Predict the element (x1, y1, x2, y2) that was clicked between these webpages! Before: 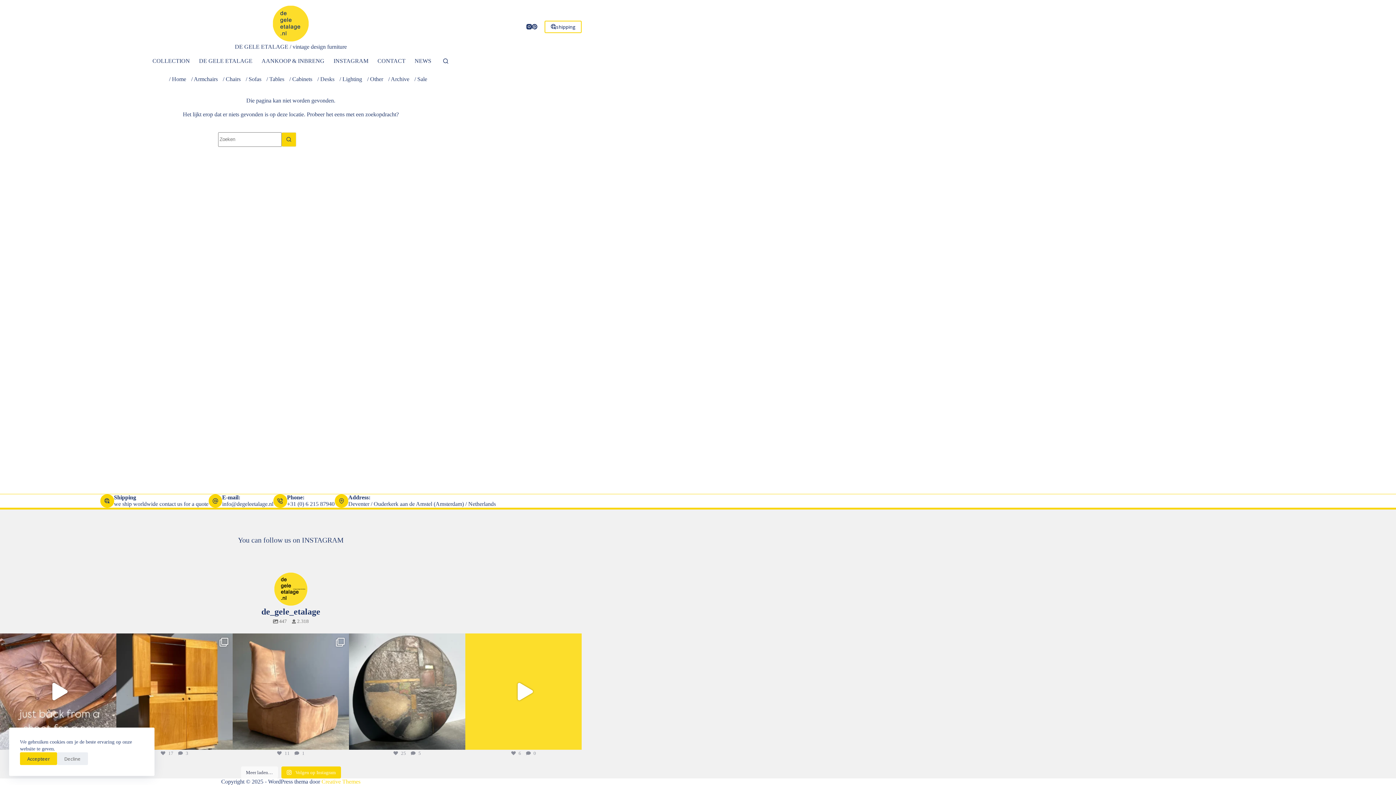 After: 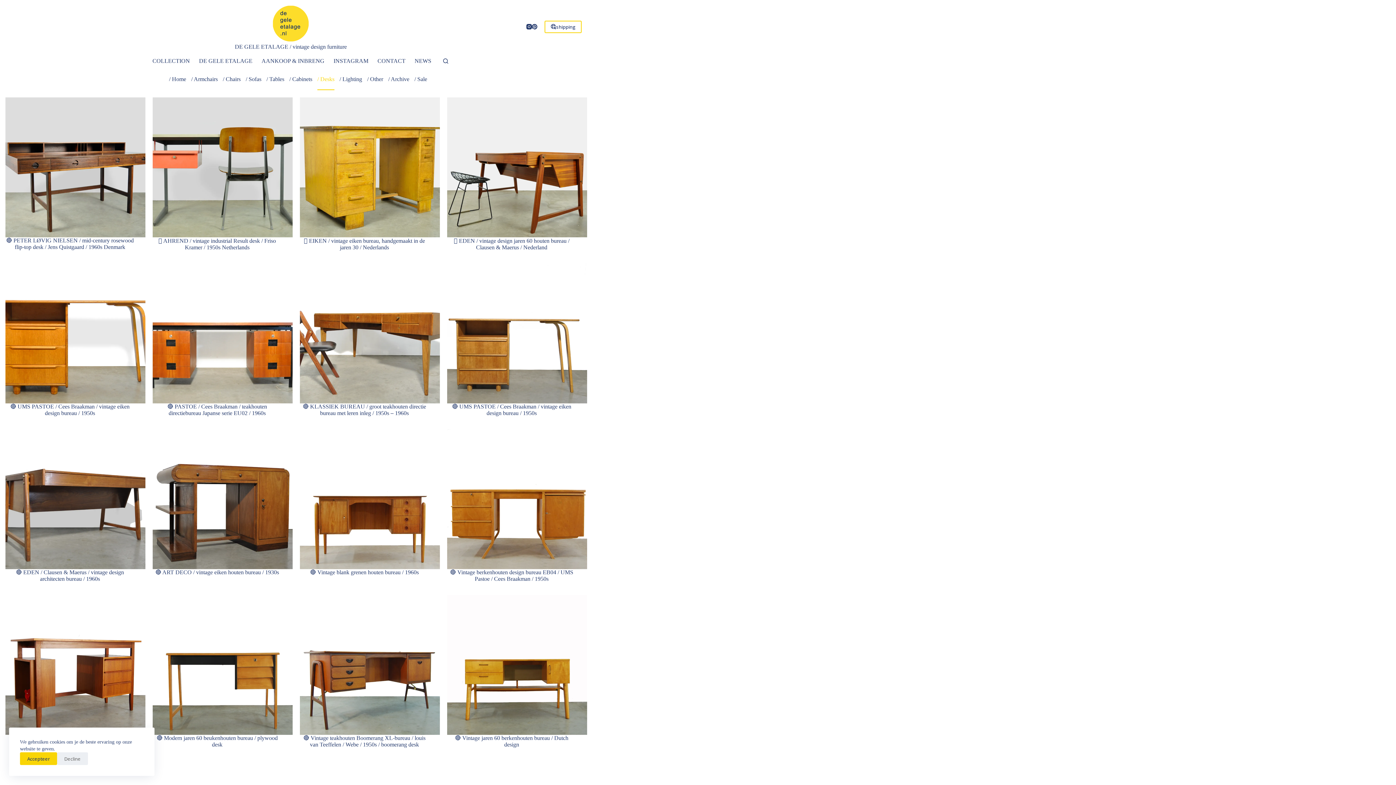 Action: bbox: (314, 68, 337, 90) label: / Desks